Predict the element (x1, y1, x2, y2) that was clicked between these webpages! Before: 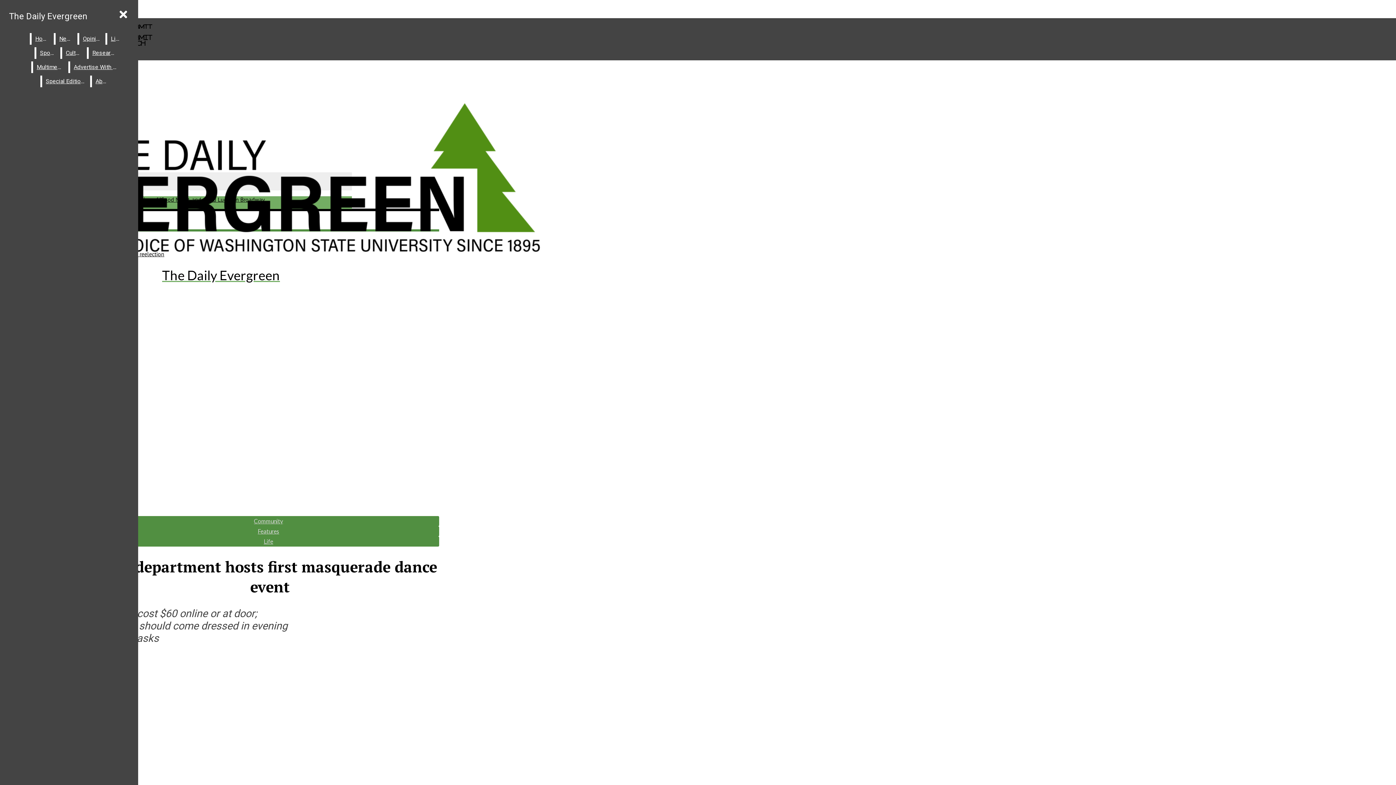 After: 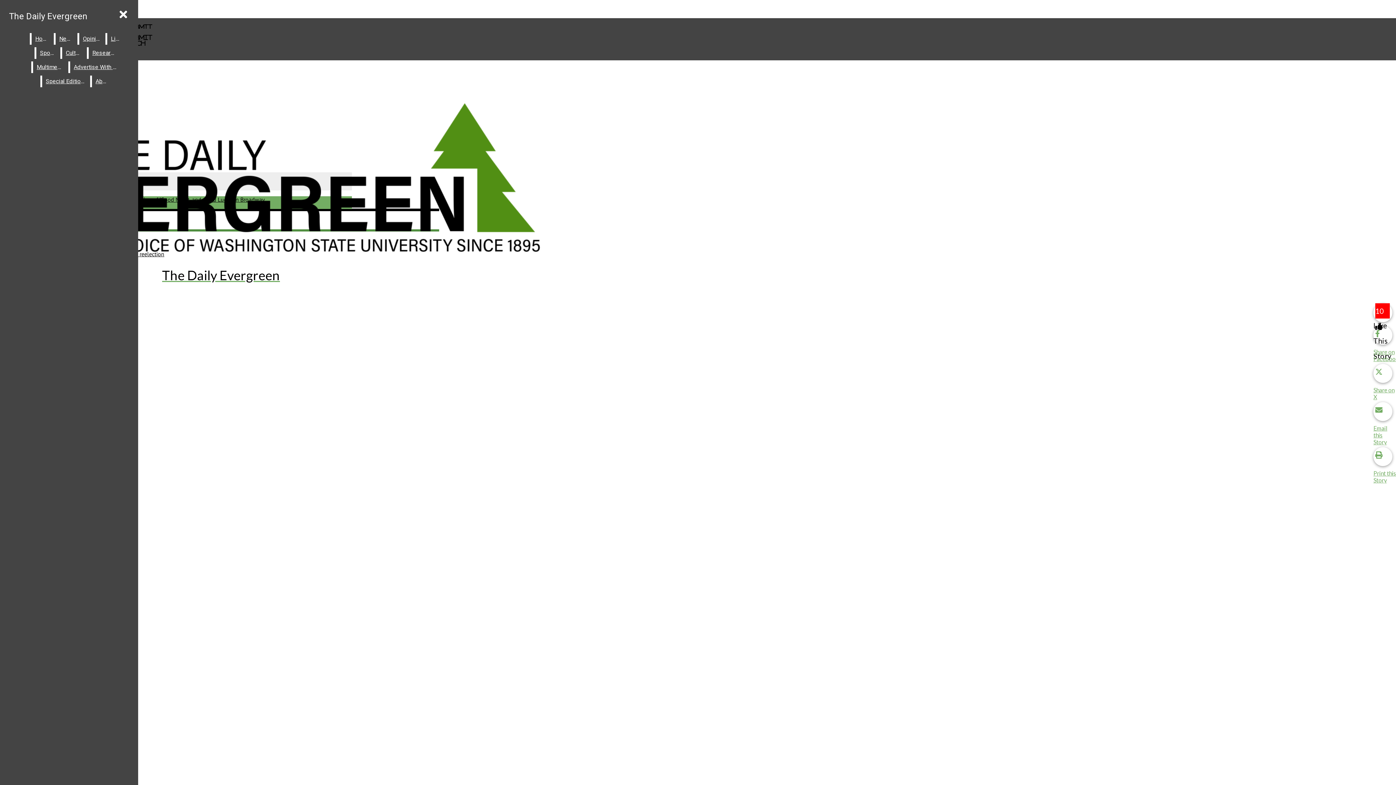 Action: bbox: (92, 75, 112, 87) label: About